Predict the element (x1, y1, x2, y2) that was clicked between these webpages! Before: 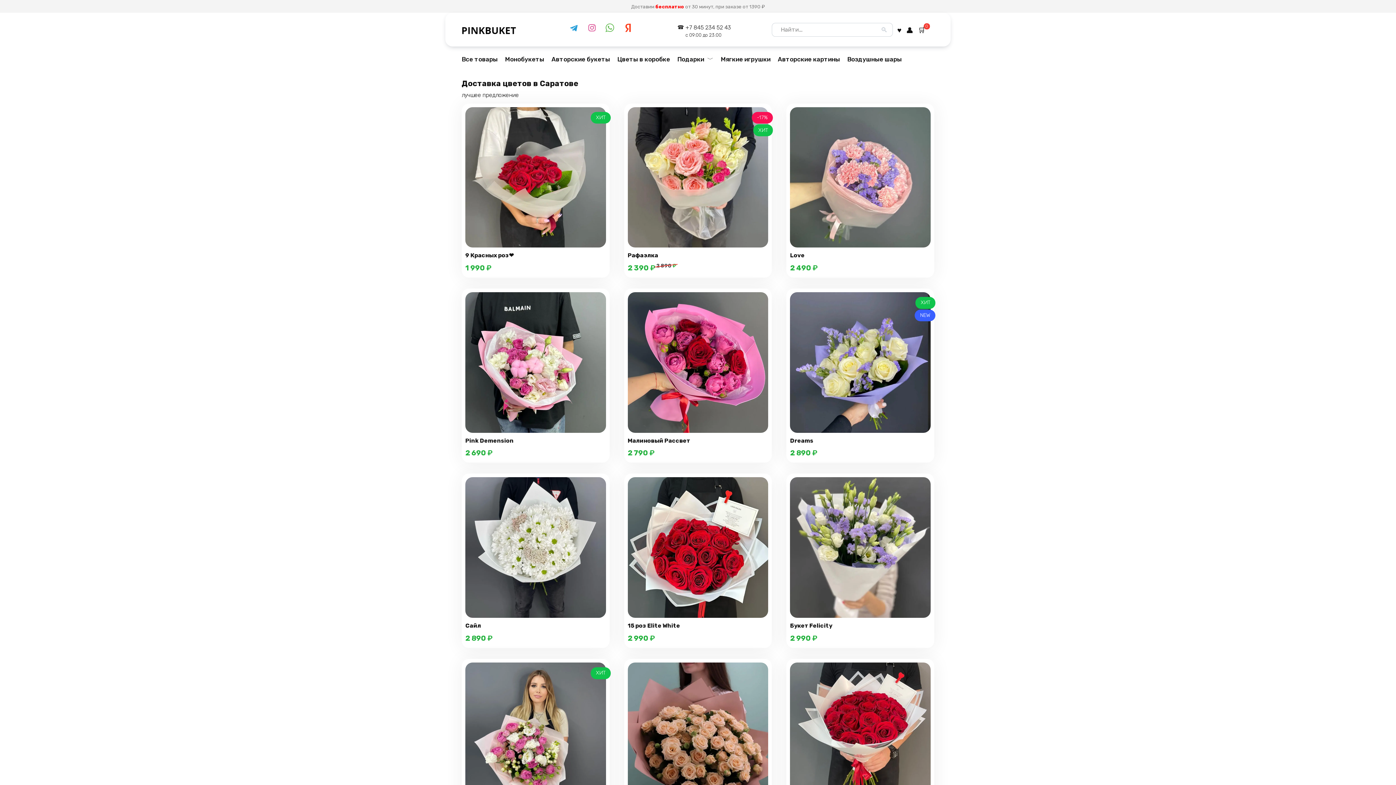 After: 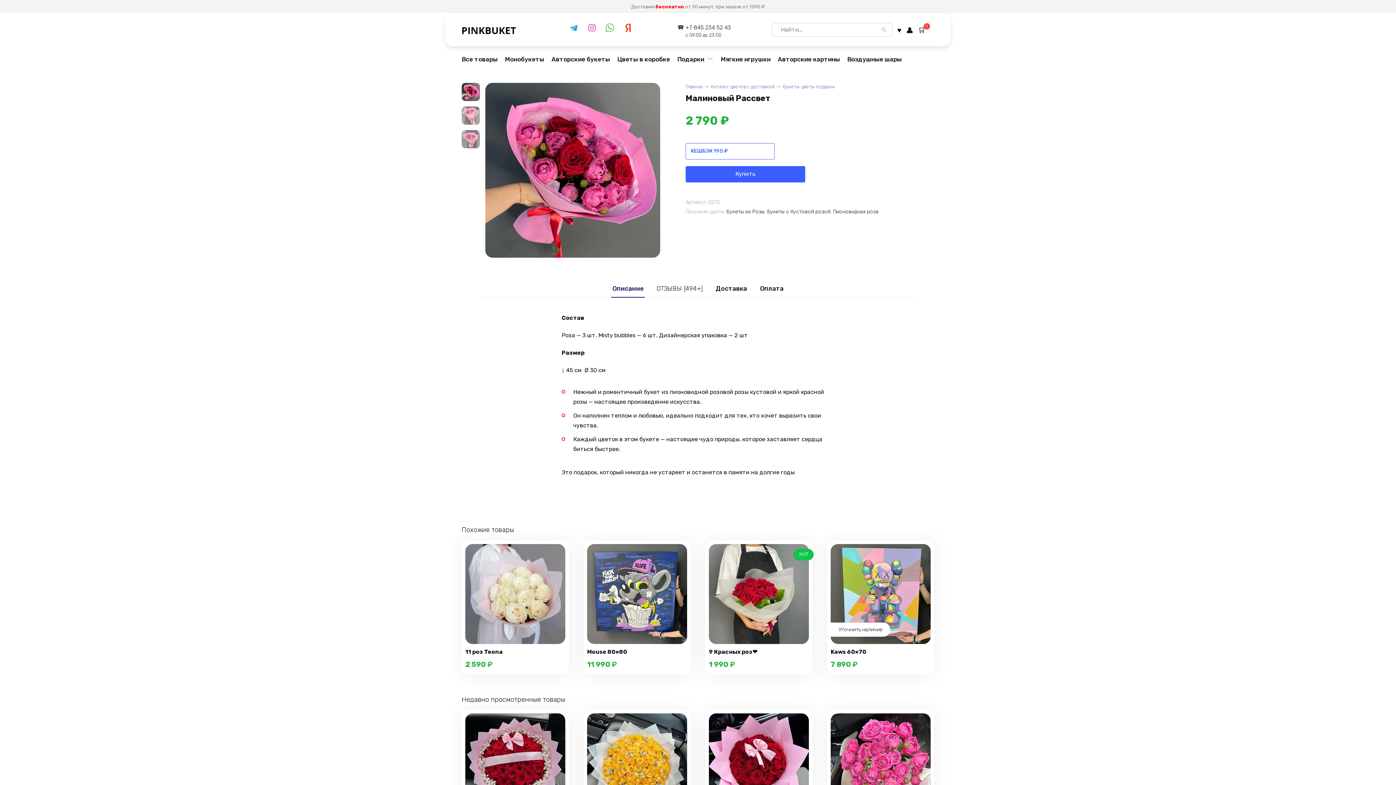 Action: bbox: (627, 437, 690, 444) label: Малиновый Рассвет